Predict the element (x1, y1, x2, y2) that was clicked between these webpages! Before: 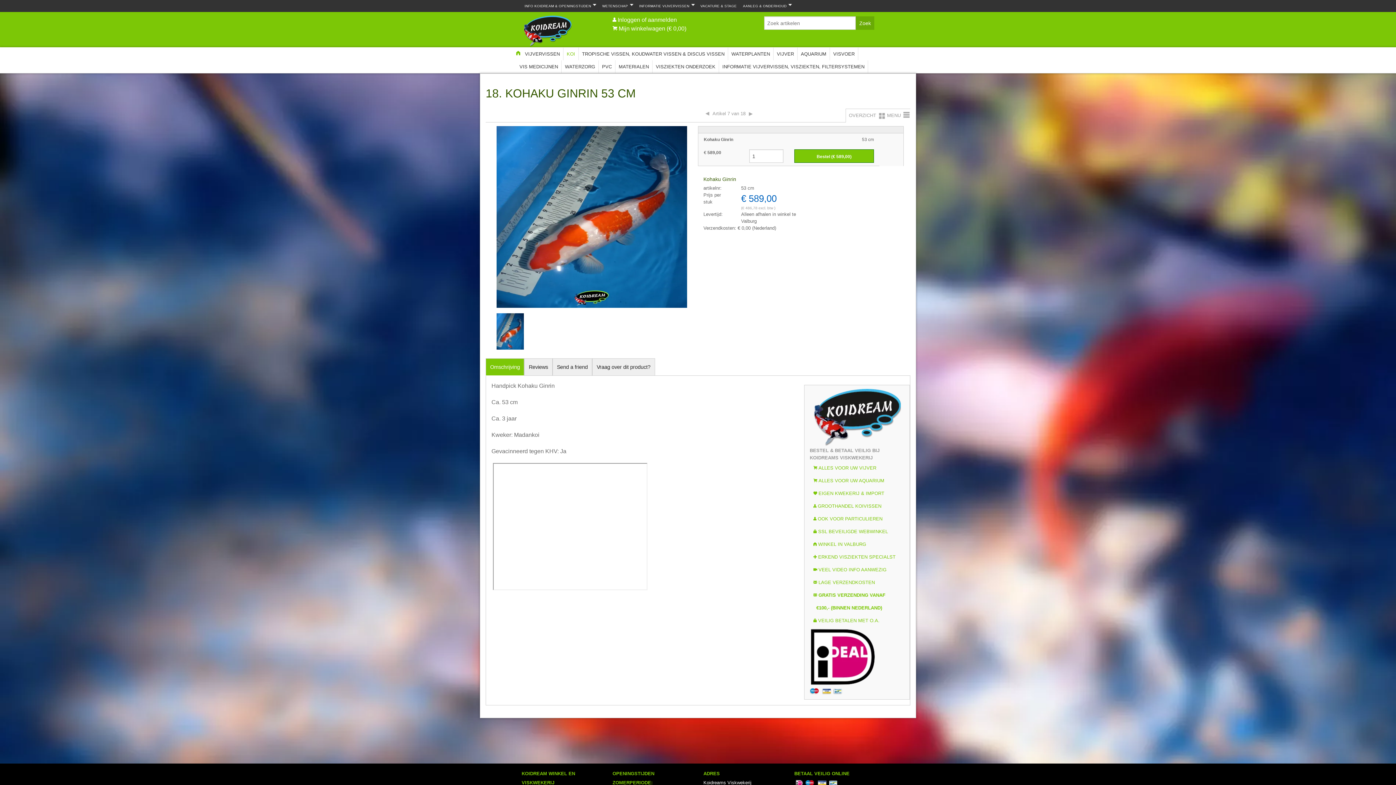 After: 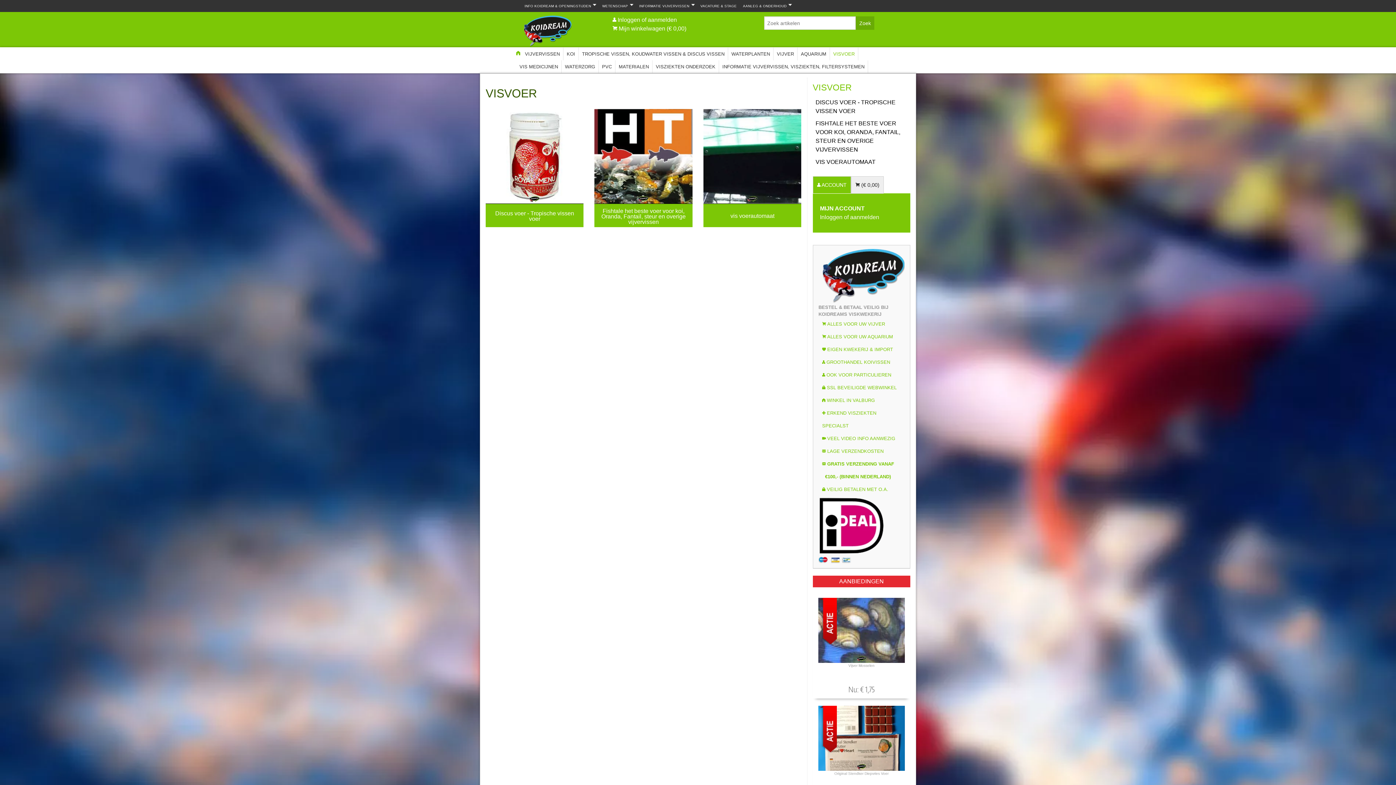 Action: label: VISVOER bbox: (830, 48, 858, 60)